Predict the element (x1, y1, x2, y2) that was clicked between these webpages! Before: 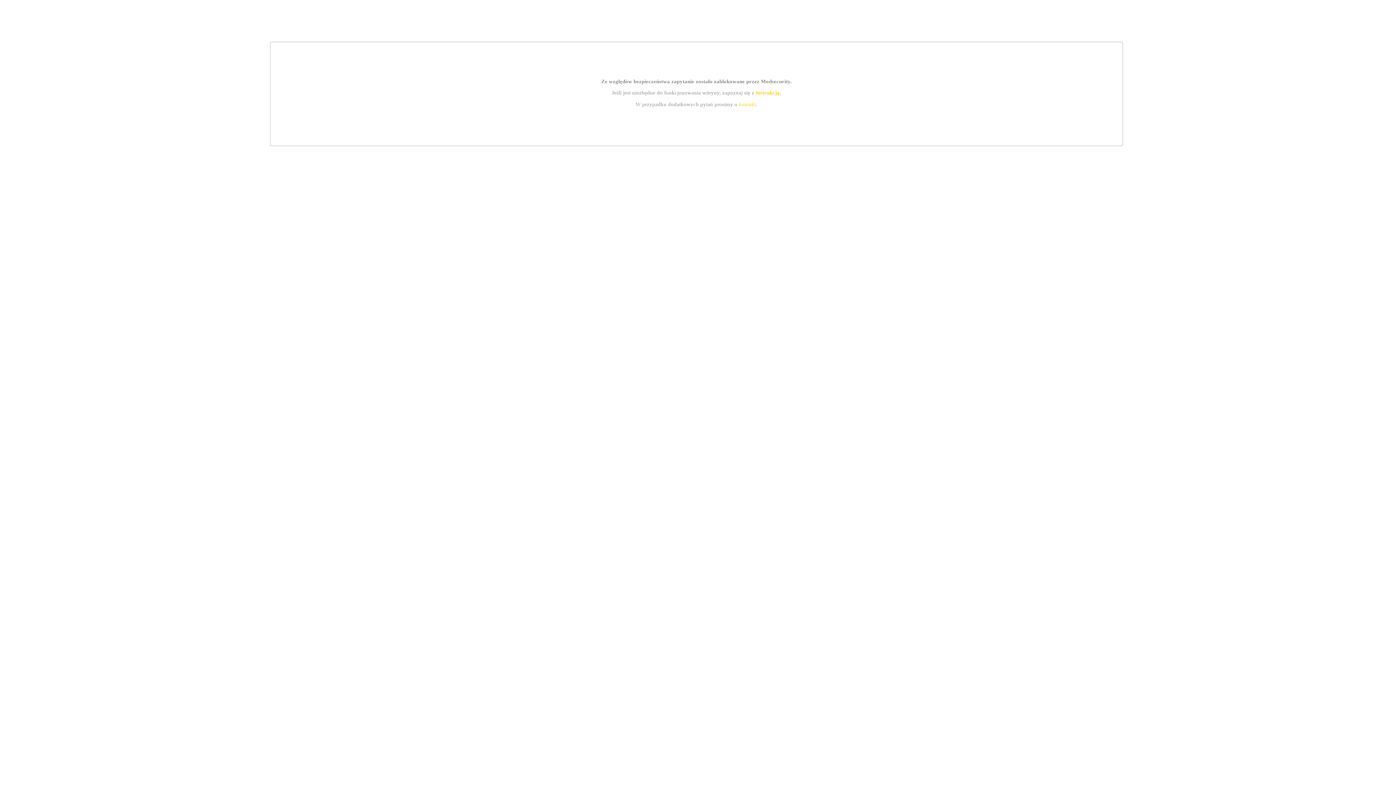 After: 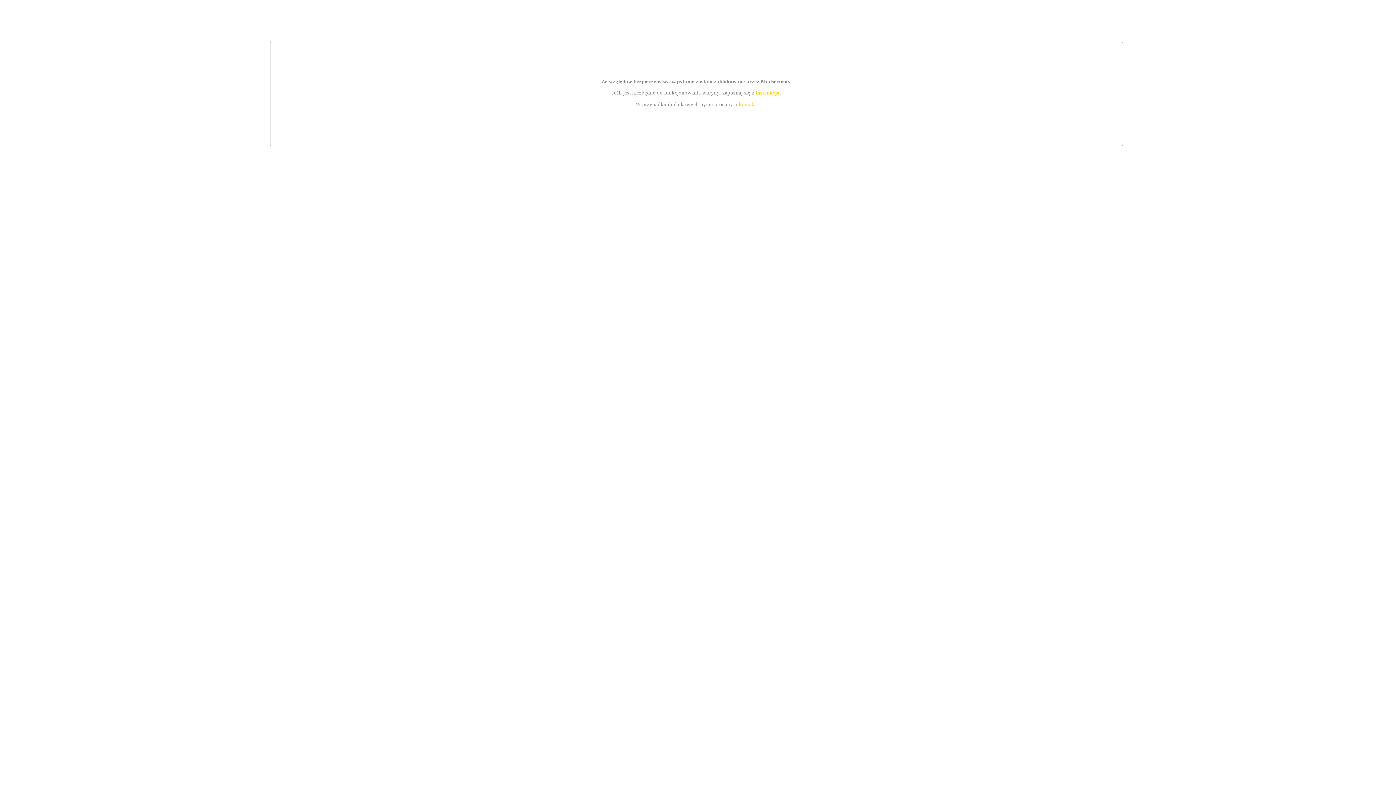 Action: bbox: (739, 101, 756, 107) label: kontakt